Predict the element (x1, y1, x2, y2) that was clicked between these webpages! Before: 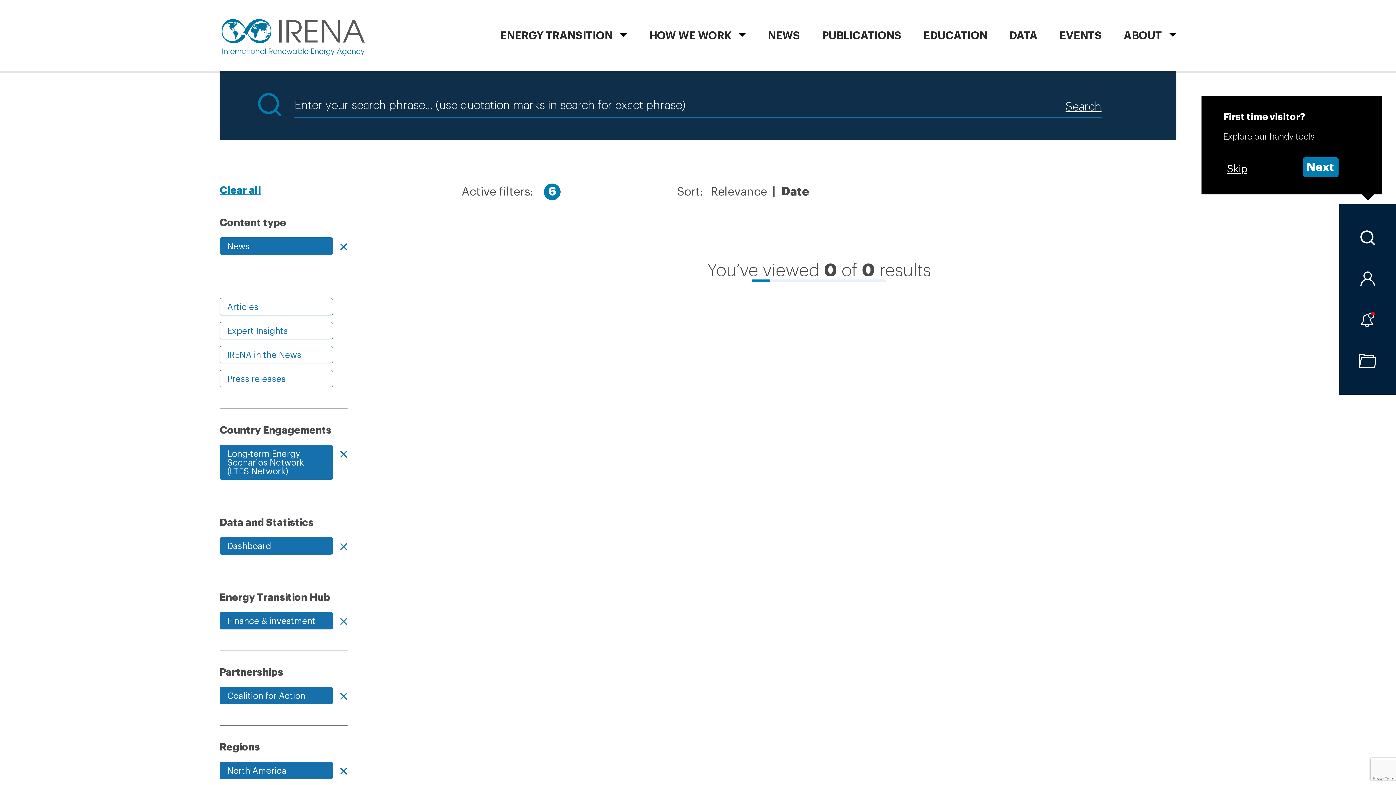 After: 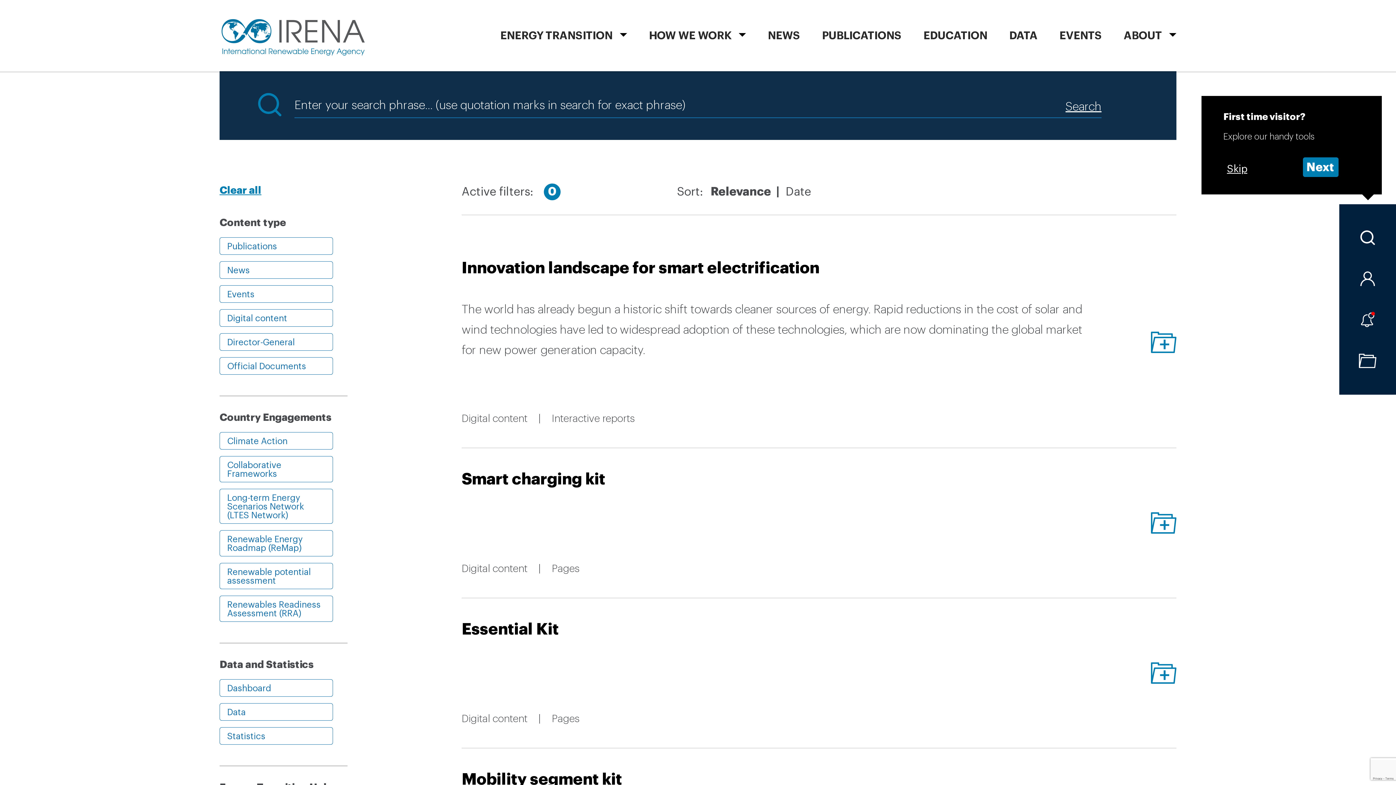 Action: bbox: (219, 183, 347, 197) label: Clear all